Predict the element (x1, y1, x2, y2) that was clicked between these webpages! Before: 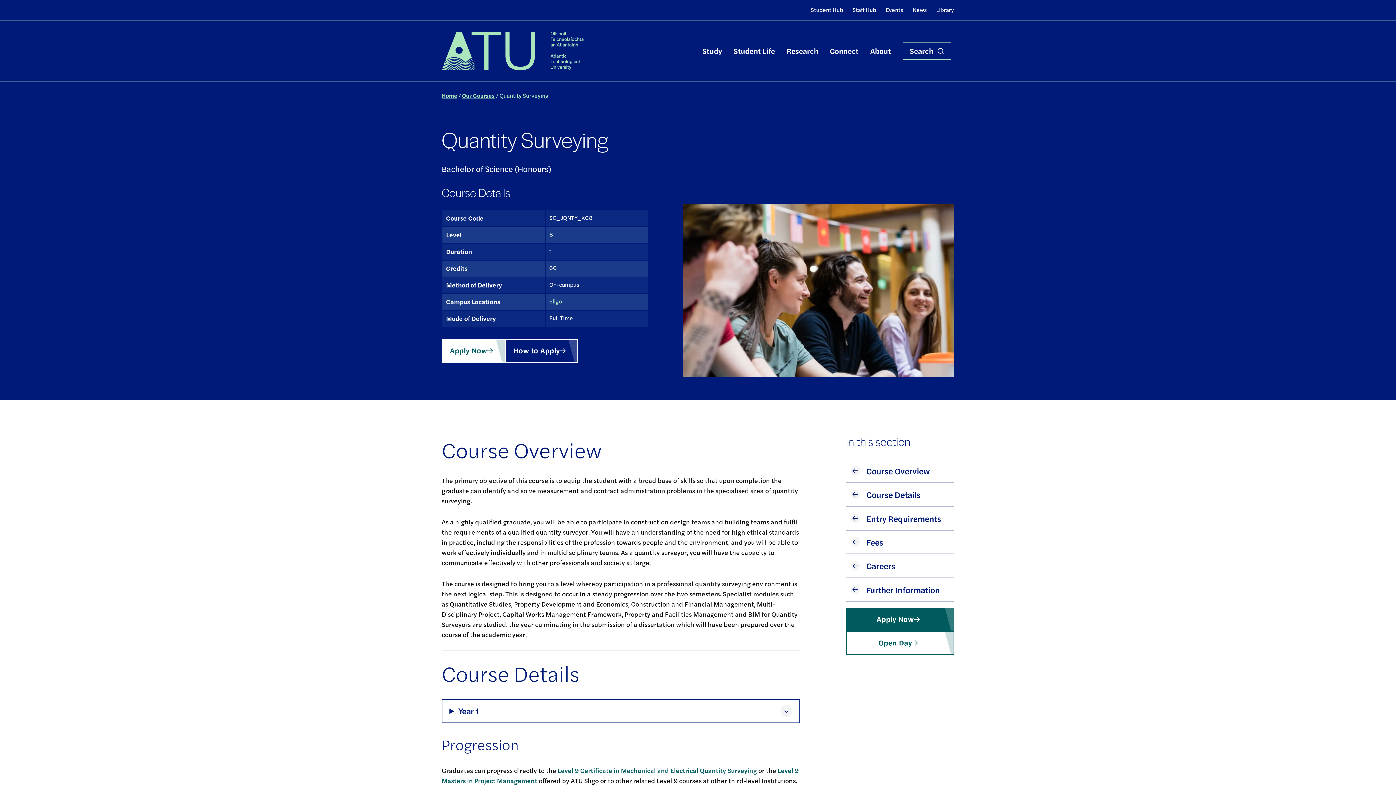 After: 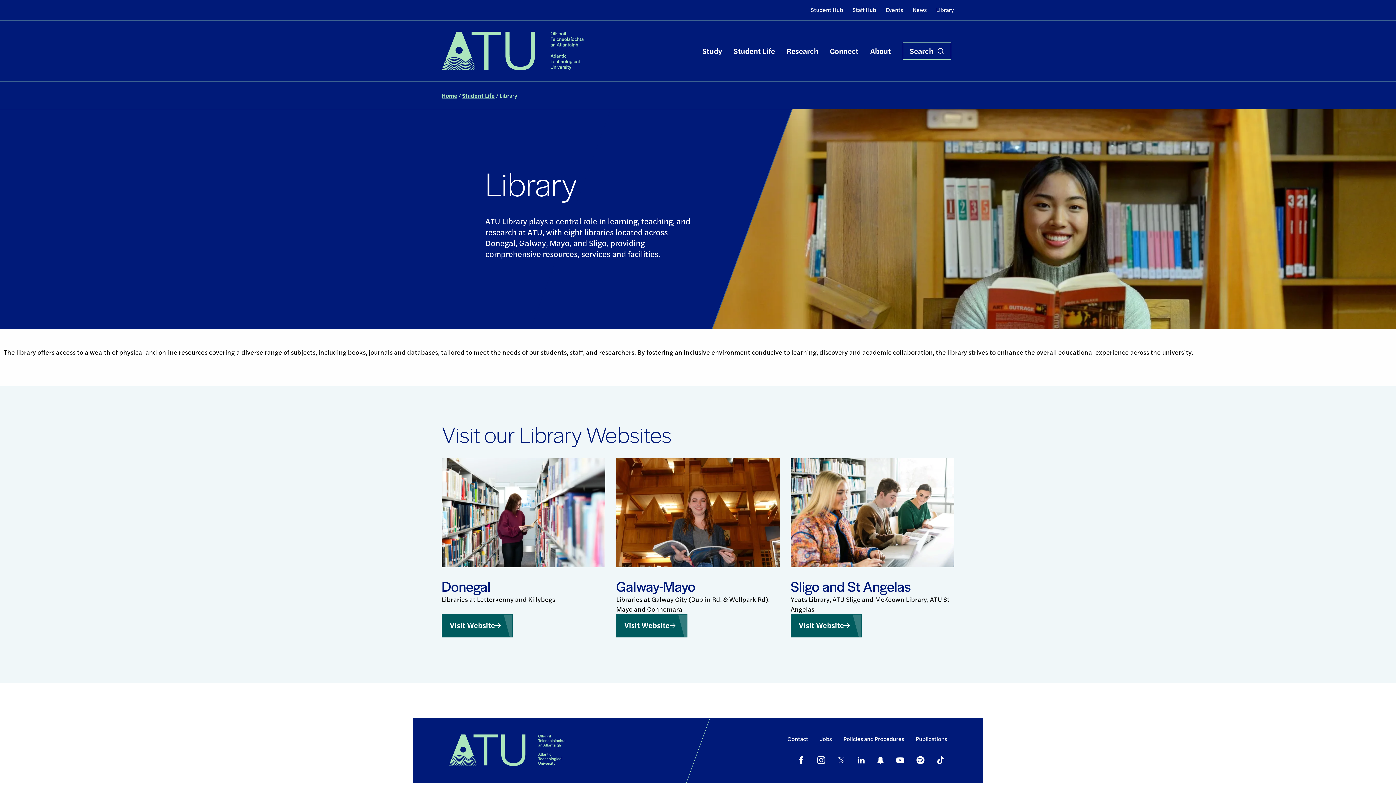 Action: bbox: (936, 3, 954, 16) label: Library